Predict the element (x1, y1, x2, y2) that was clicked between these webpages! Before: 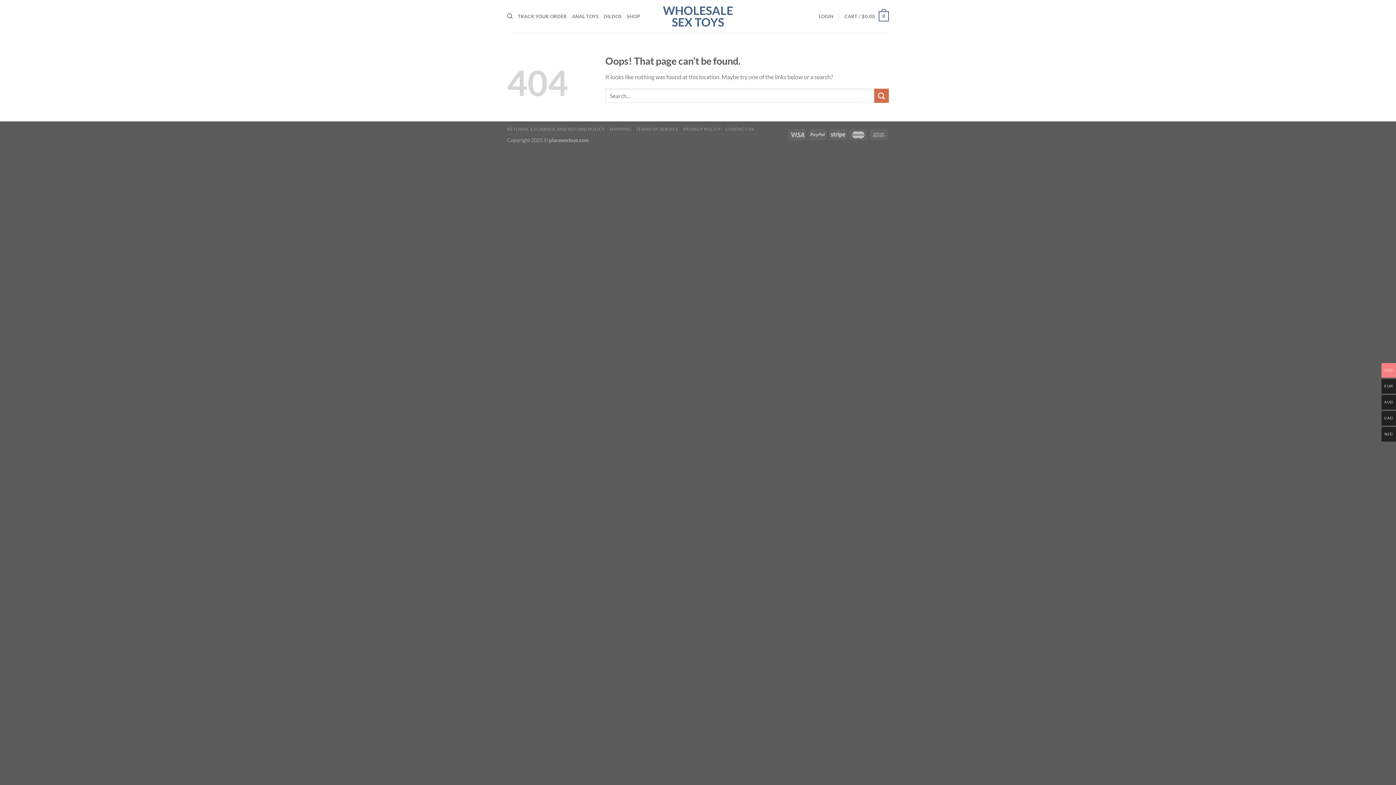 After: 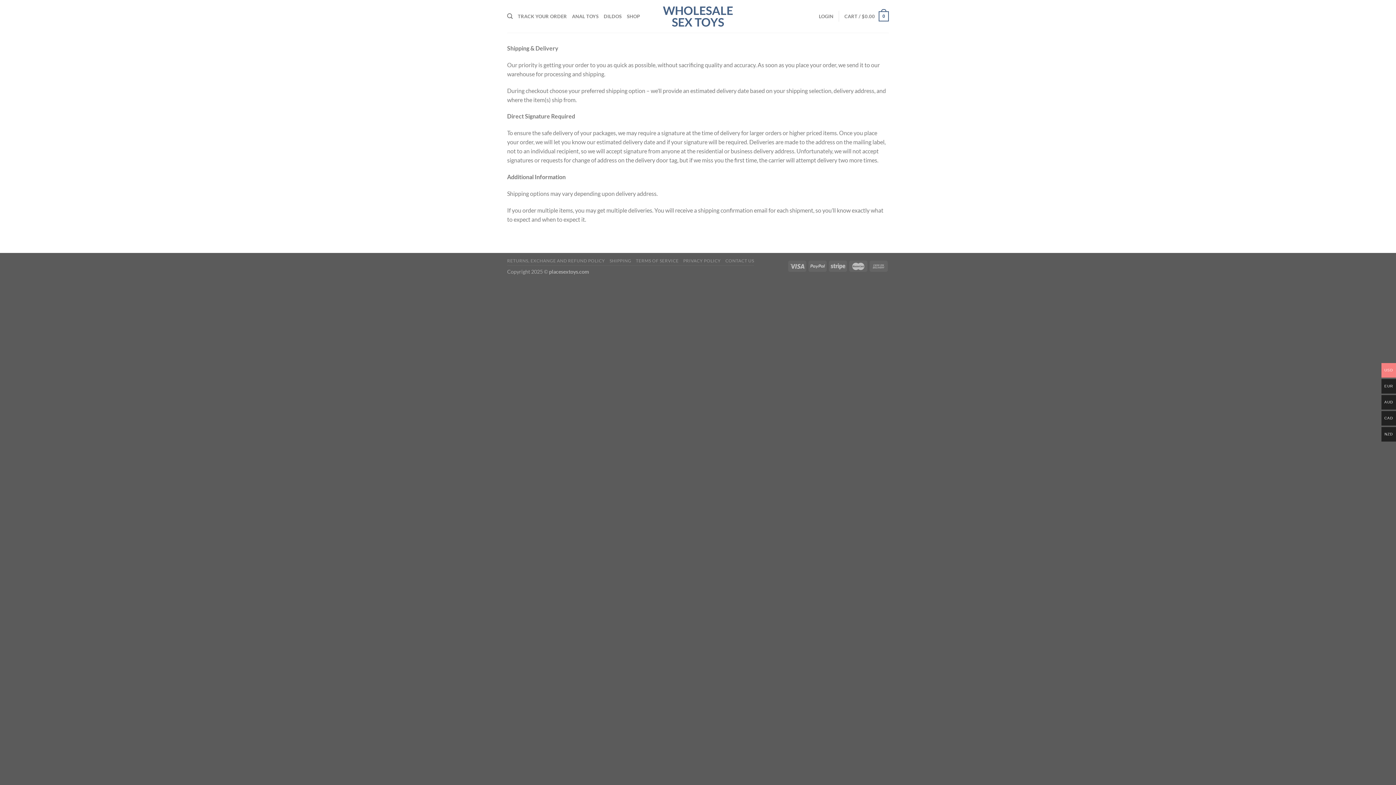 Action: bbox: (609, 126, 631, 132) label: SHIPPING